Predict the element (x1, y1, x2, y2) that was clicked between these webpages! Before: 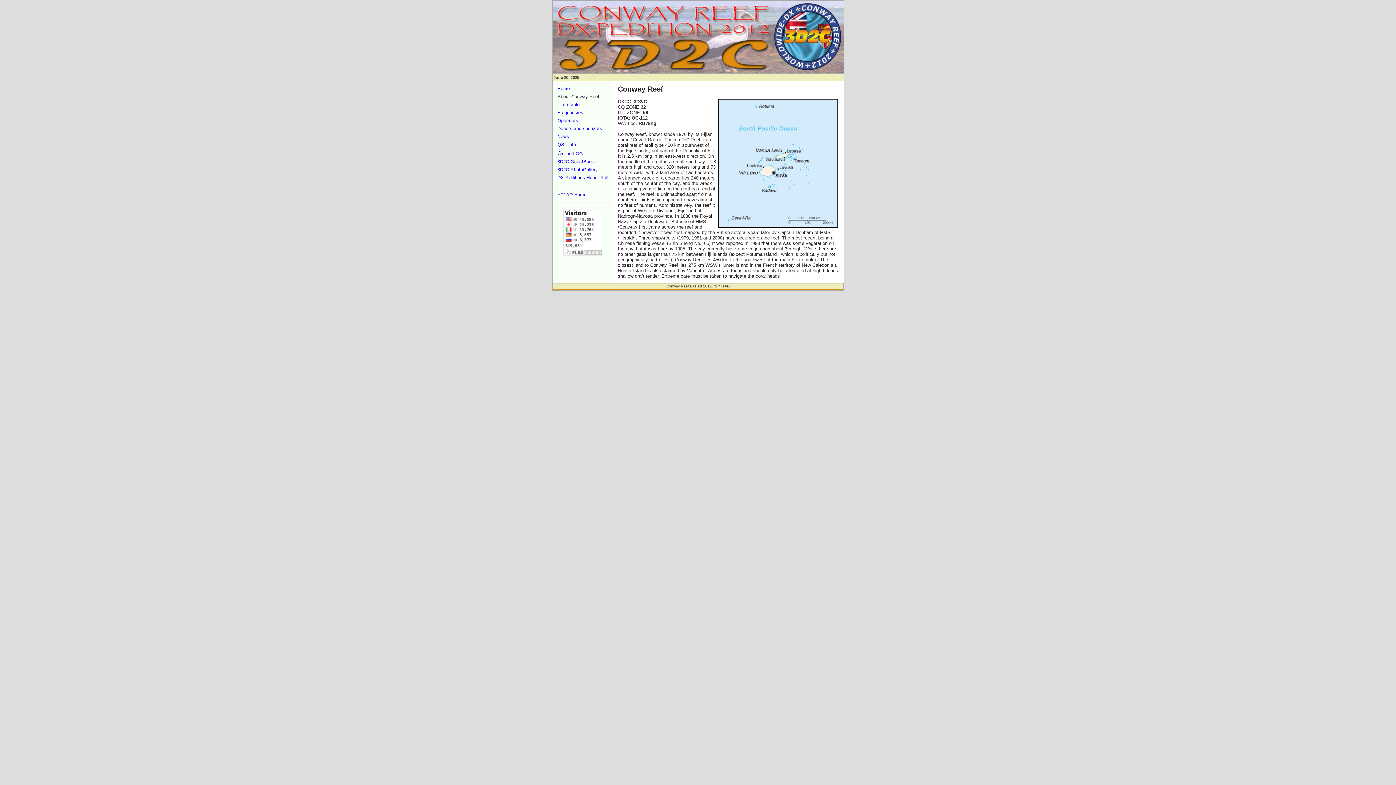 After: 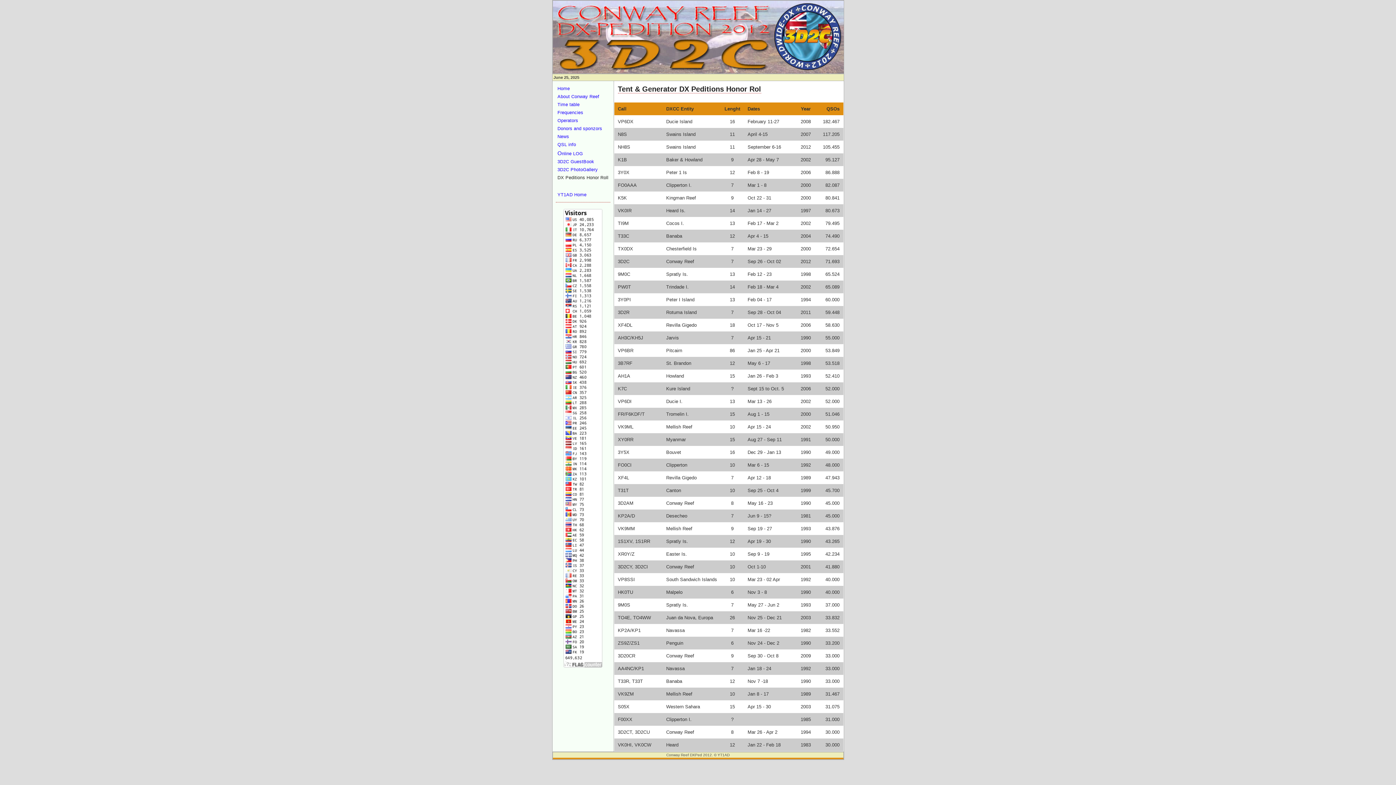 Action: label: DX Peditions Honor Roll bbox: (557, 174, 608, 180)